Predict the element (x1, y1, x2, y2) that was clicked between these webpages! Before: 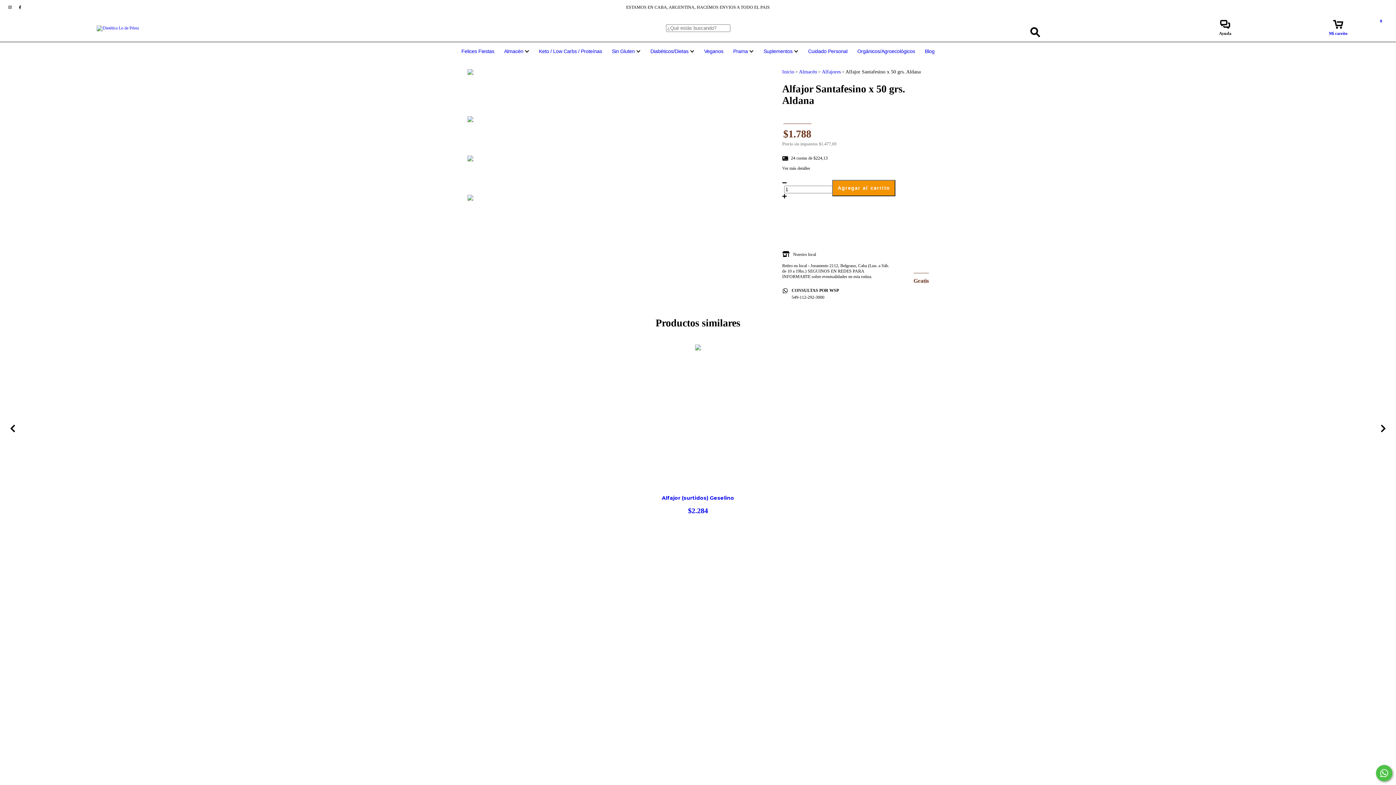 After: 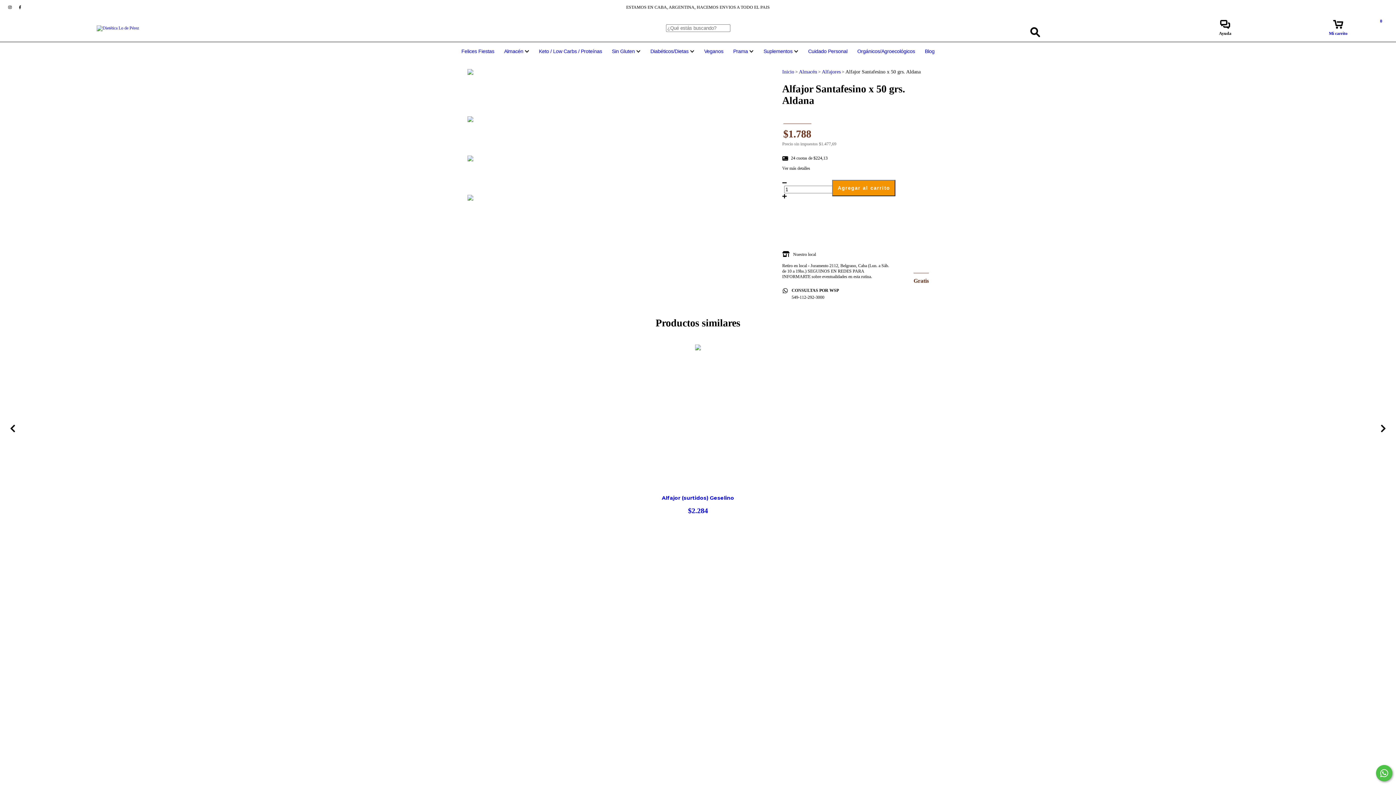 Action: bbox: (5, 4, 15, 9) label: instagram Dietética Lo de Pérez